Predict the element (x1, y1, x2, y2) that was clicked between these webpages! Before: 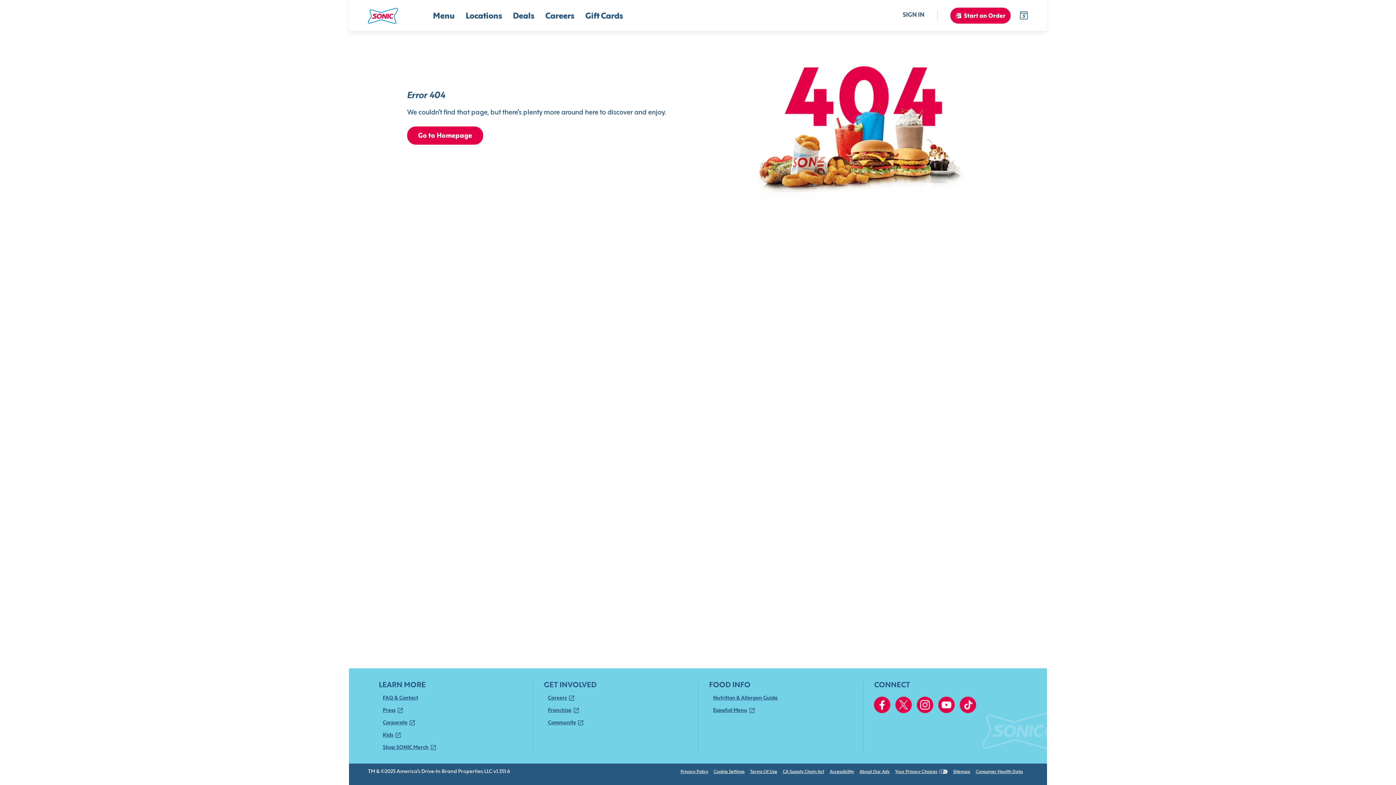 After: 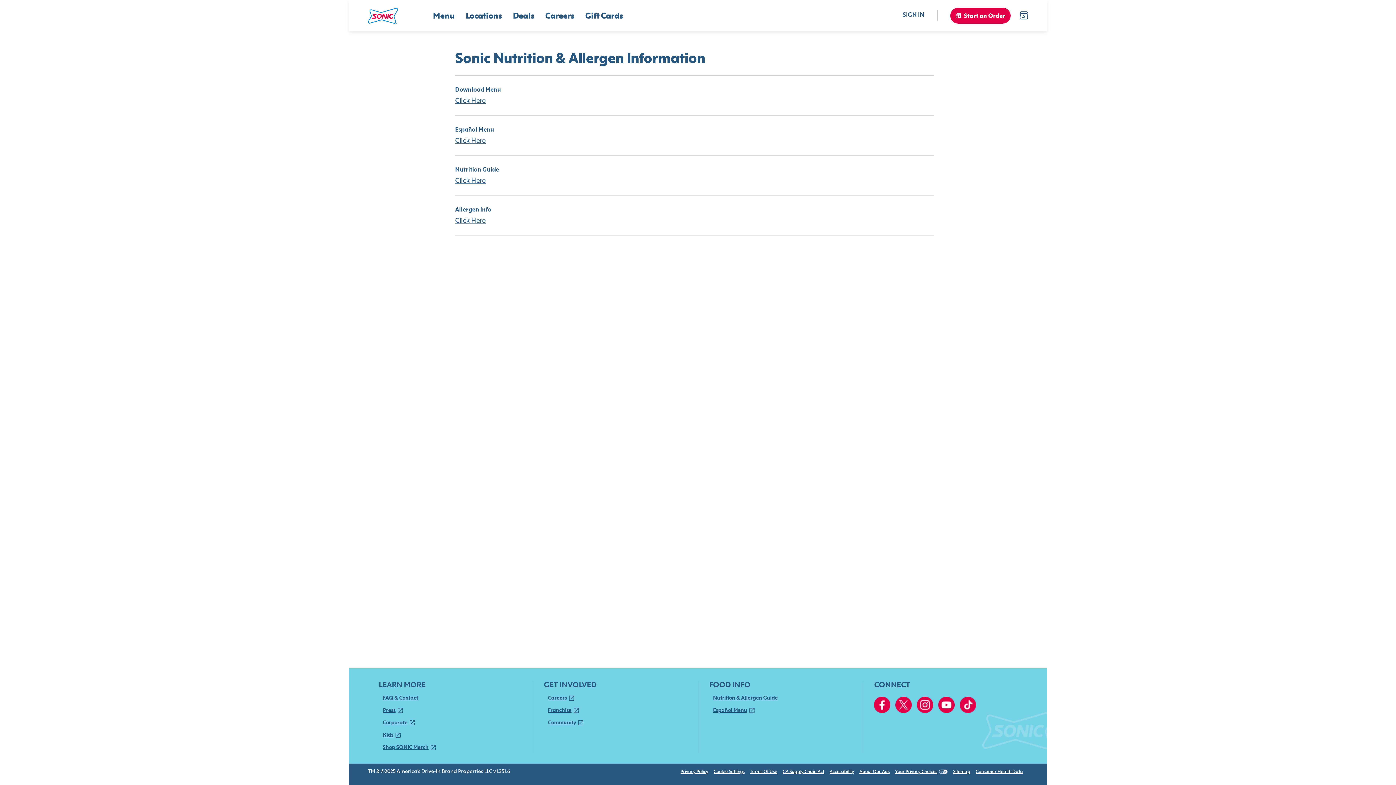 Action: bbox: (713, 696, 778, 701) label: Nutrition & Allergen Guide